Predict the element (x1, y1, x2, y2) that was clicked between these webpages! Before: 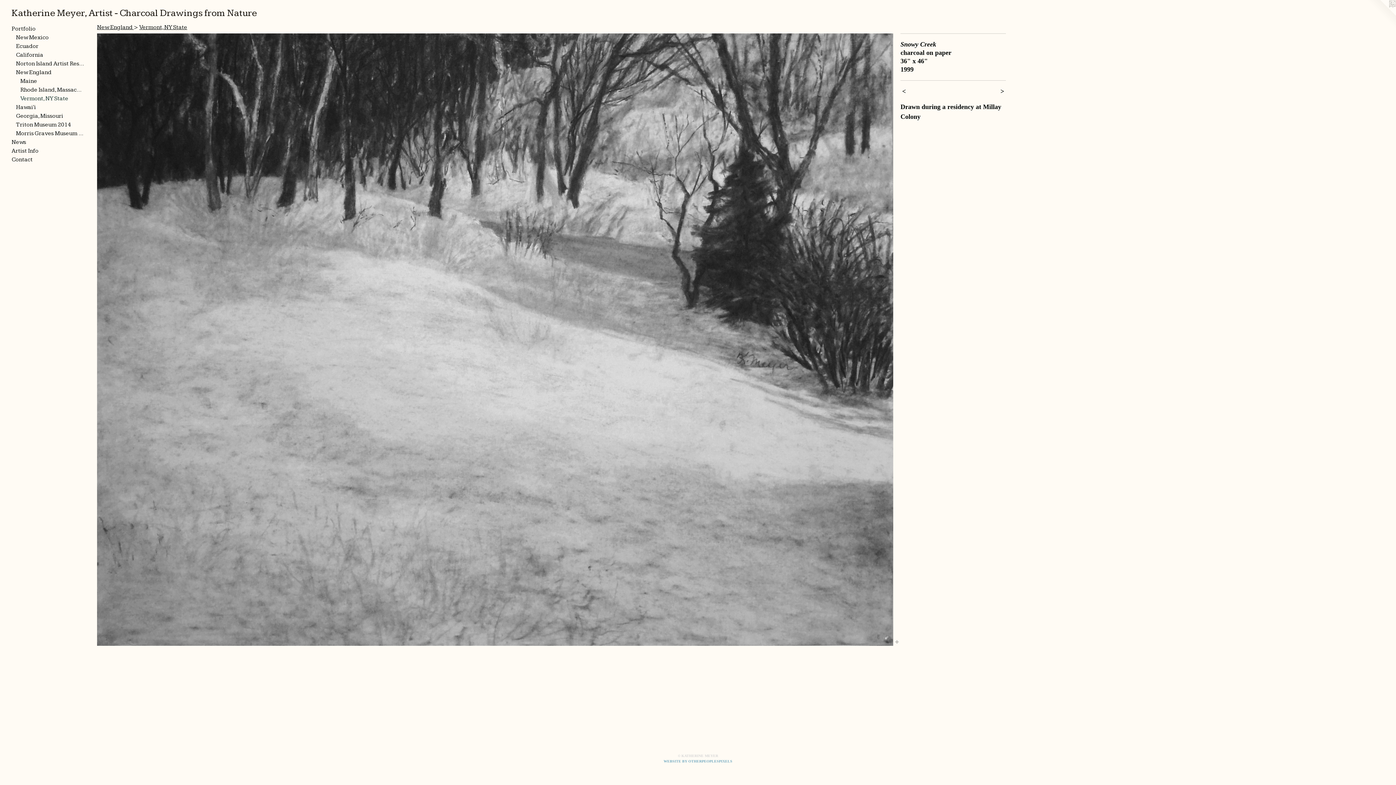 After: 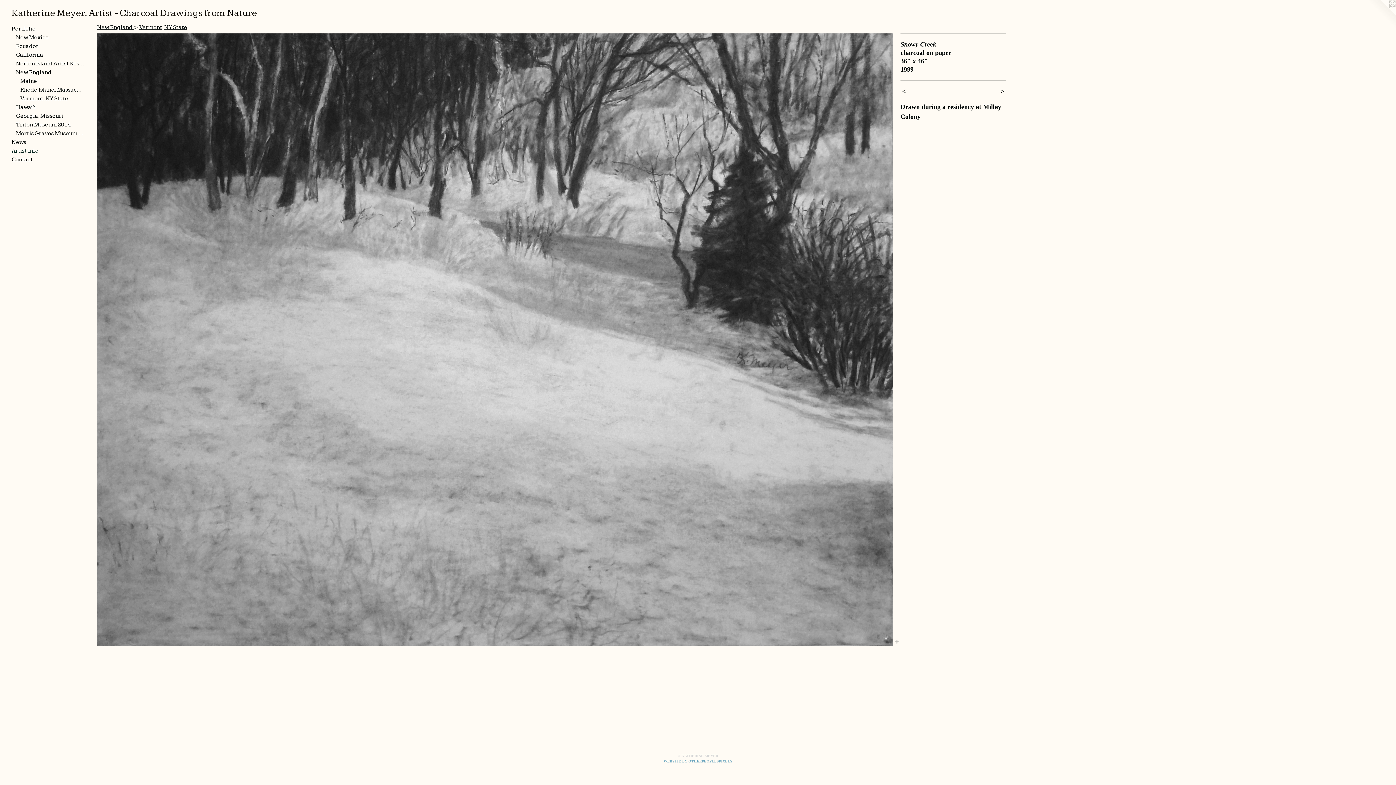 Action: bbox: (11, 146, 84, 155) label: Artist Info